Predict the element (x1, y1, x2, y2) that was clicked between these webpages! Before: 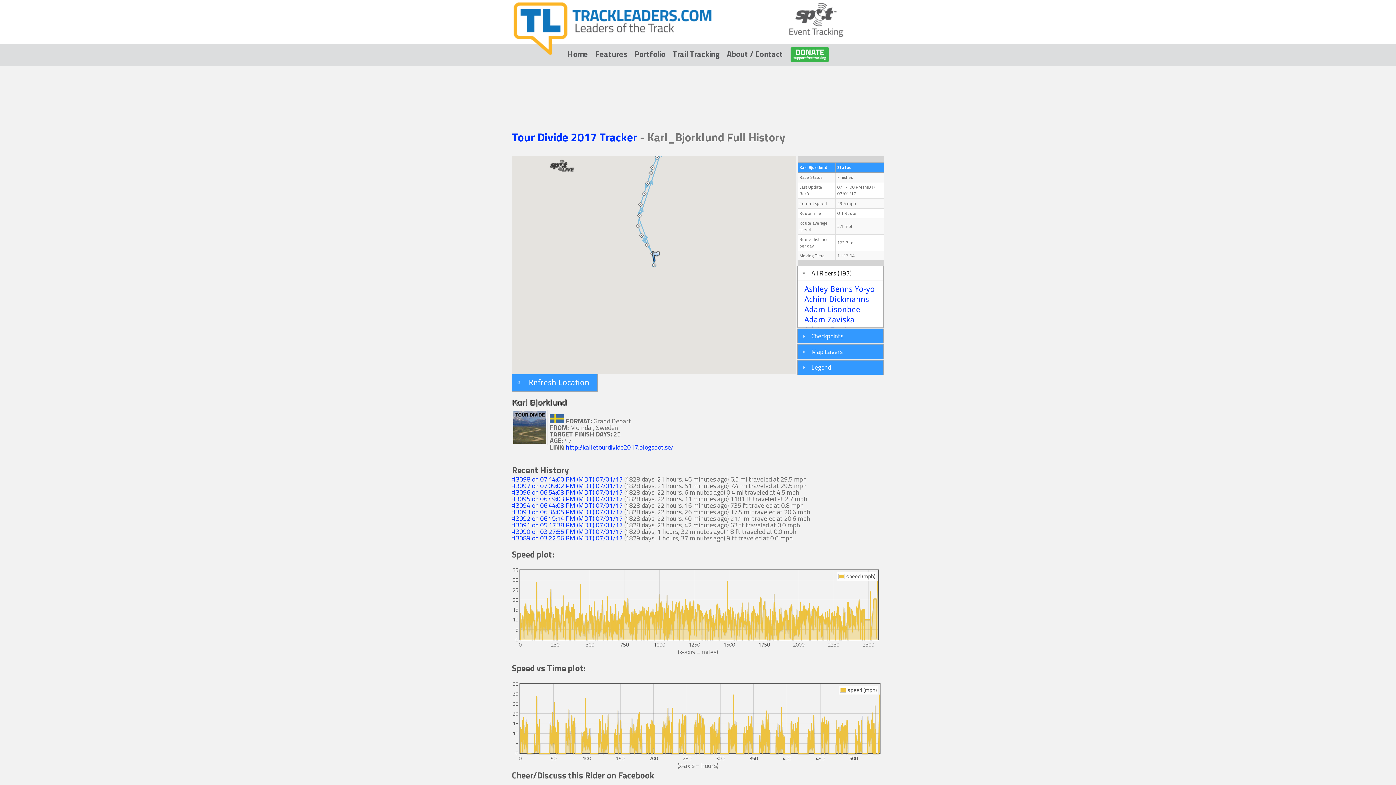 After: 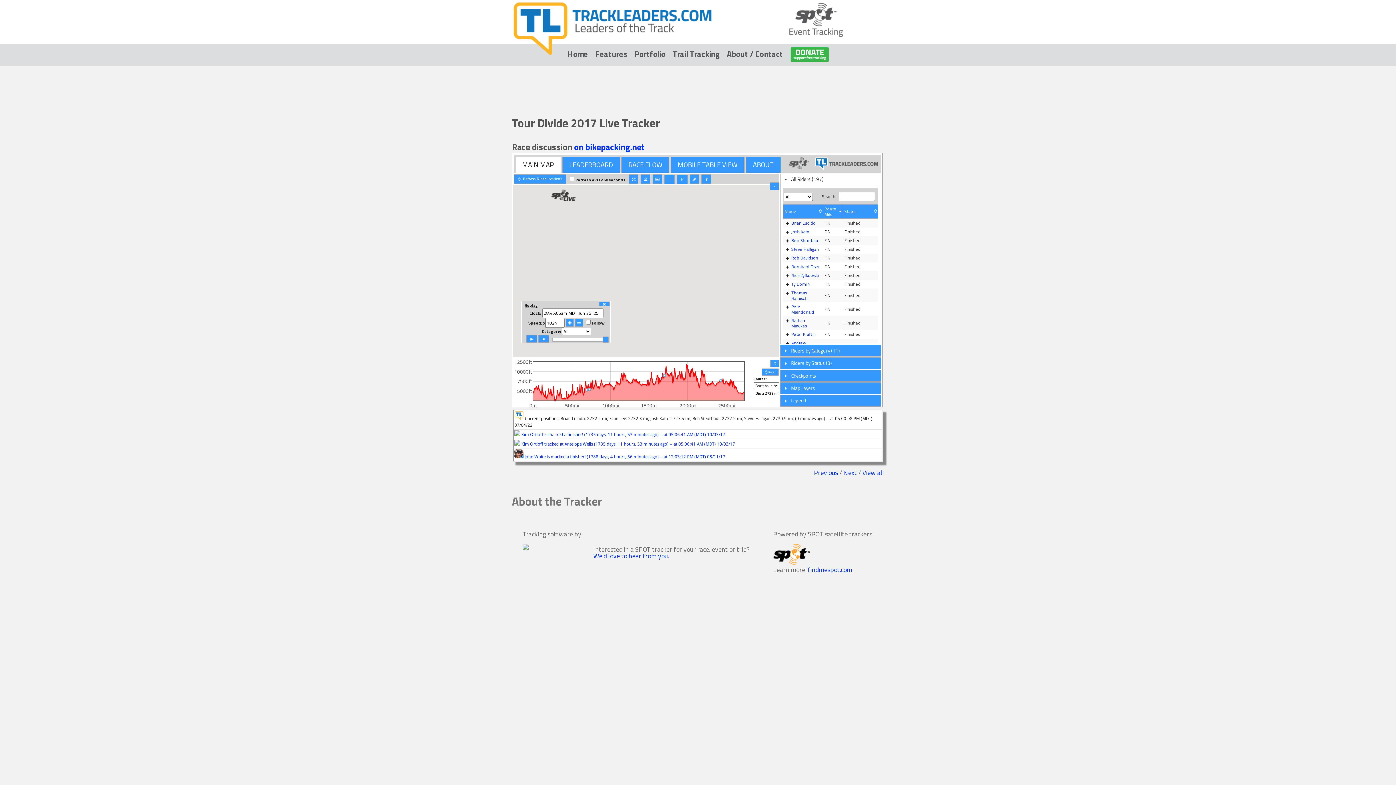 Action: label: Tour Divide 2017 Tracker  bbox: (512, 128, 640, 145)